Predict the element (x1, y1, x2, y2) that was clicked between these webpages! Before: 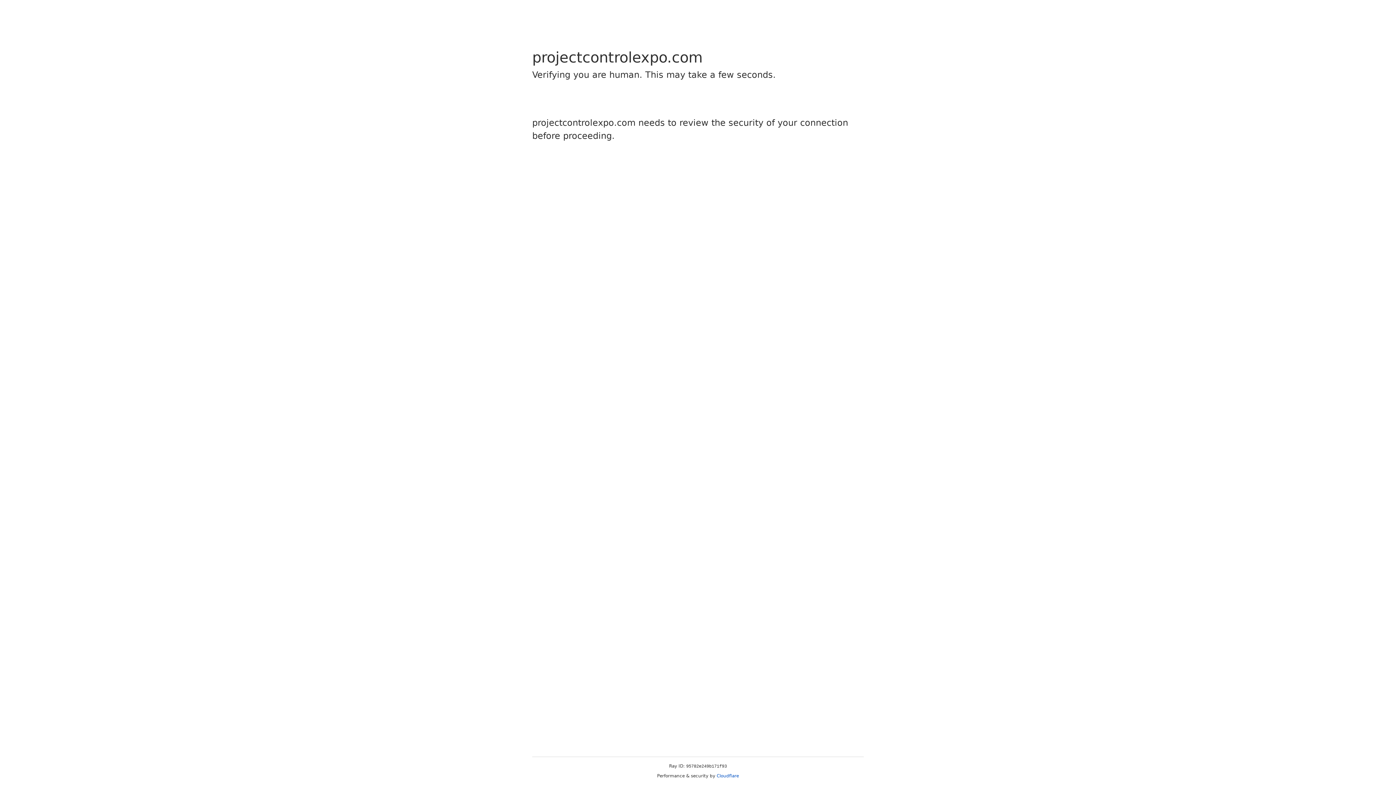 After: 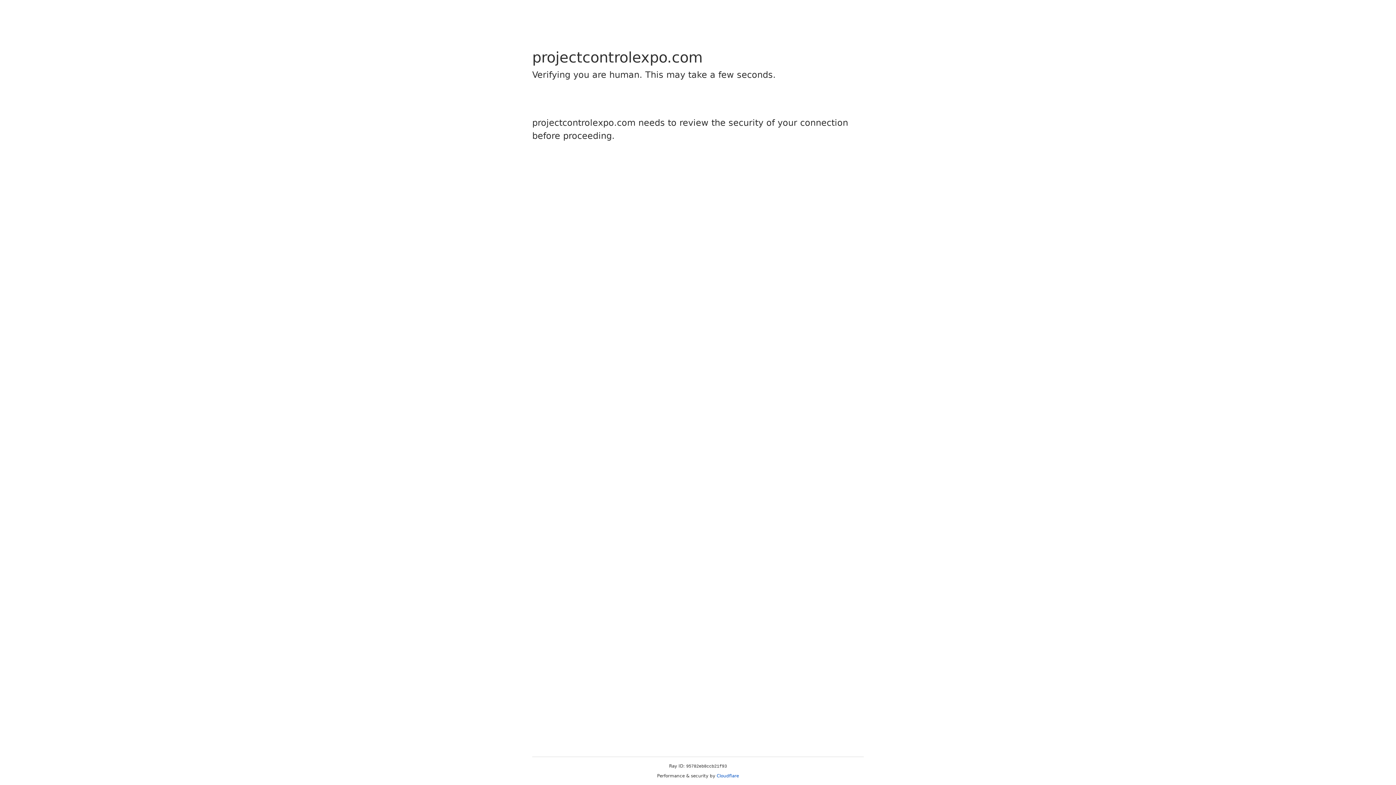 Action: label: Cloudflare bbox: (716, 773, 739, 778)